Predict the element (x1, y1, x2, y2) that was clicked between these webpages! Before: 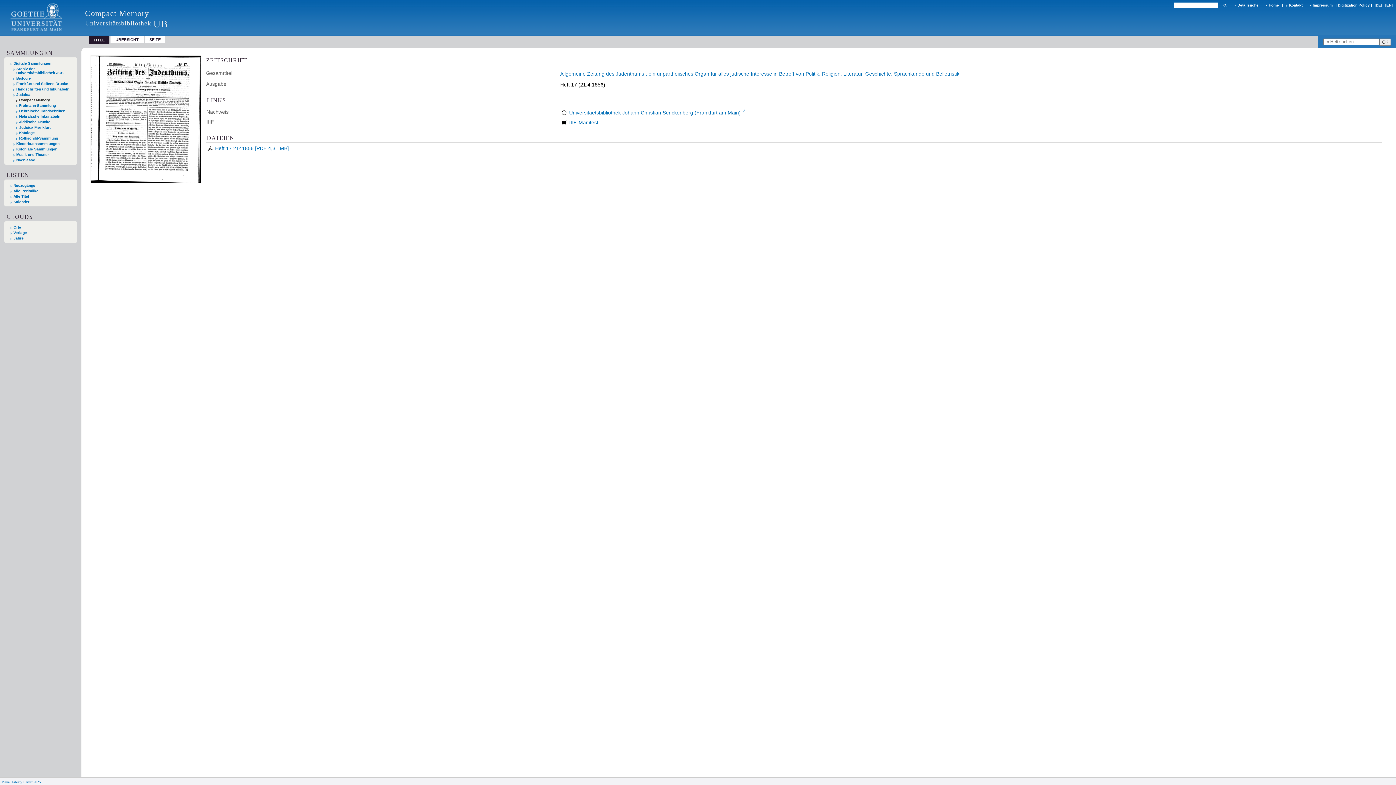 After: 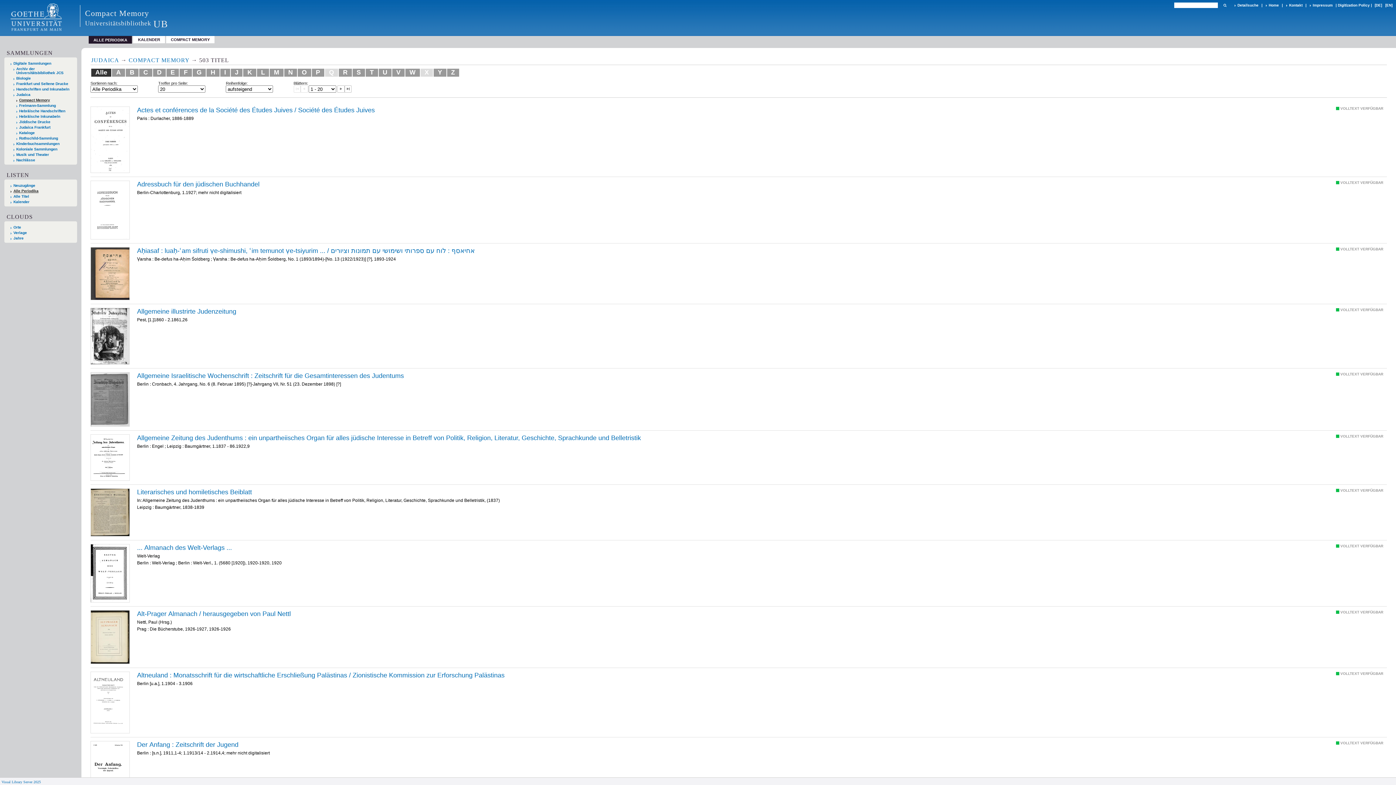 Action: bbox: (10, 189, 74, 193) label: Alle Periodika